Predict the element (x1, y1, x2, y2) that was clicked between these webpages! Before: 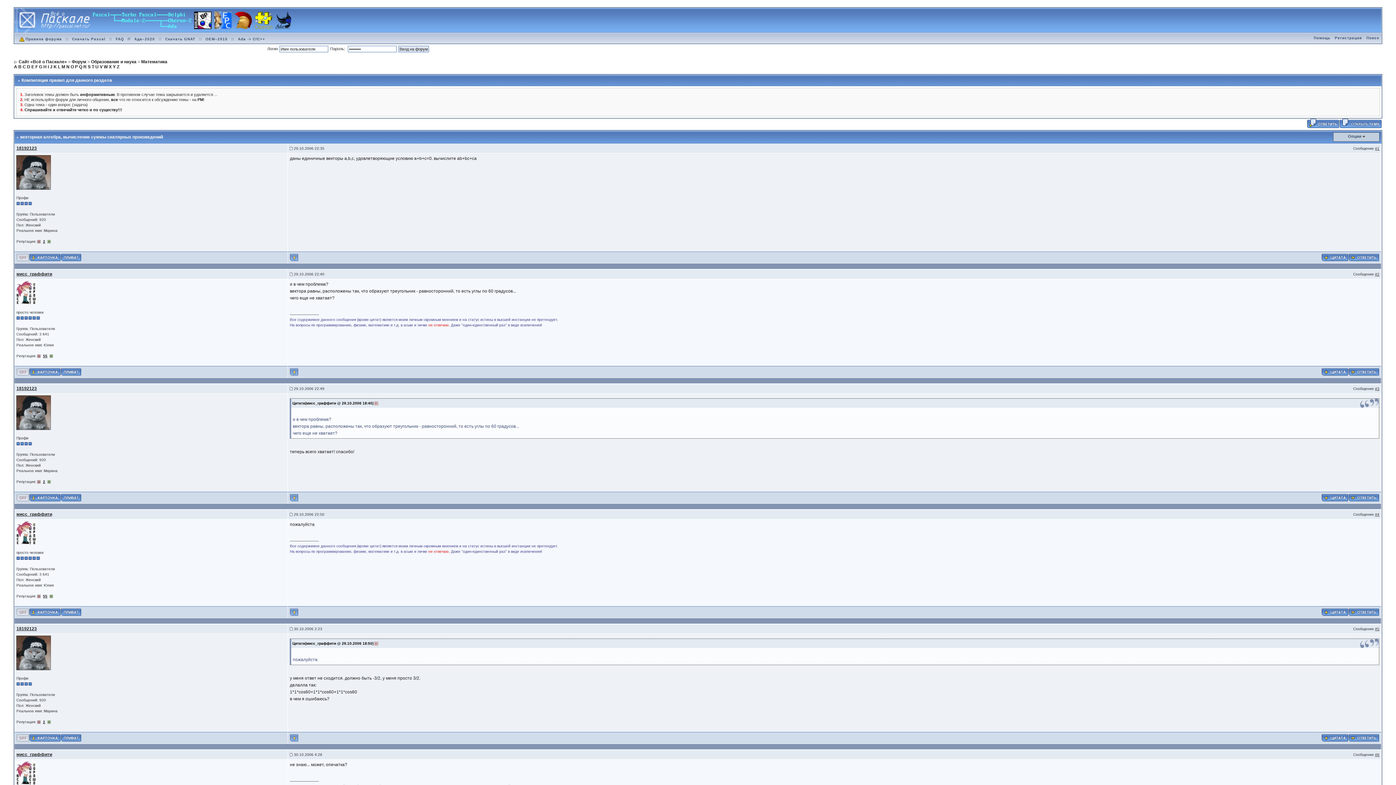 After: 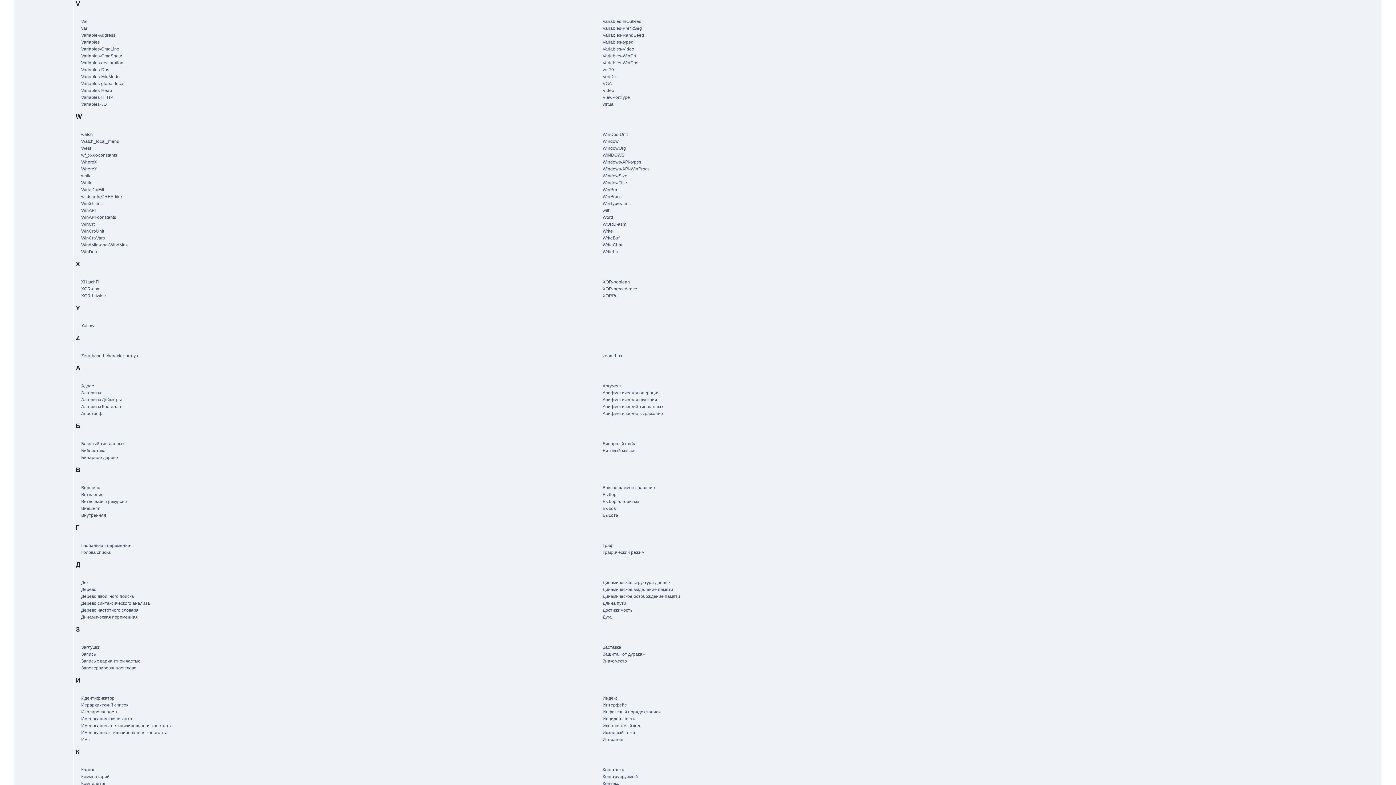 Action: label: V bbox: (99, 64, 102, 69)